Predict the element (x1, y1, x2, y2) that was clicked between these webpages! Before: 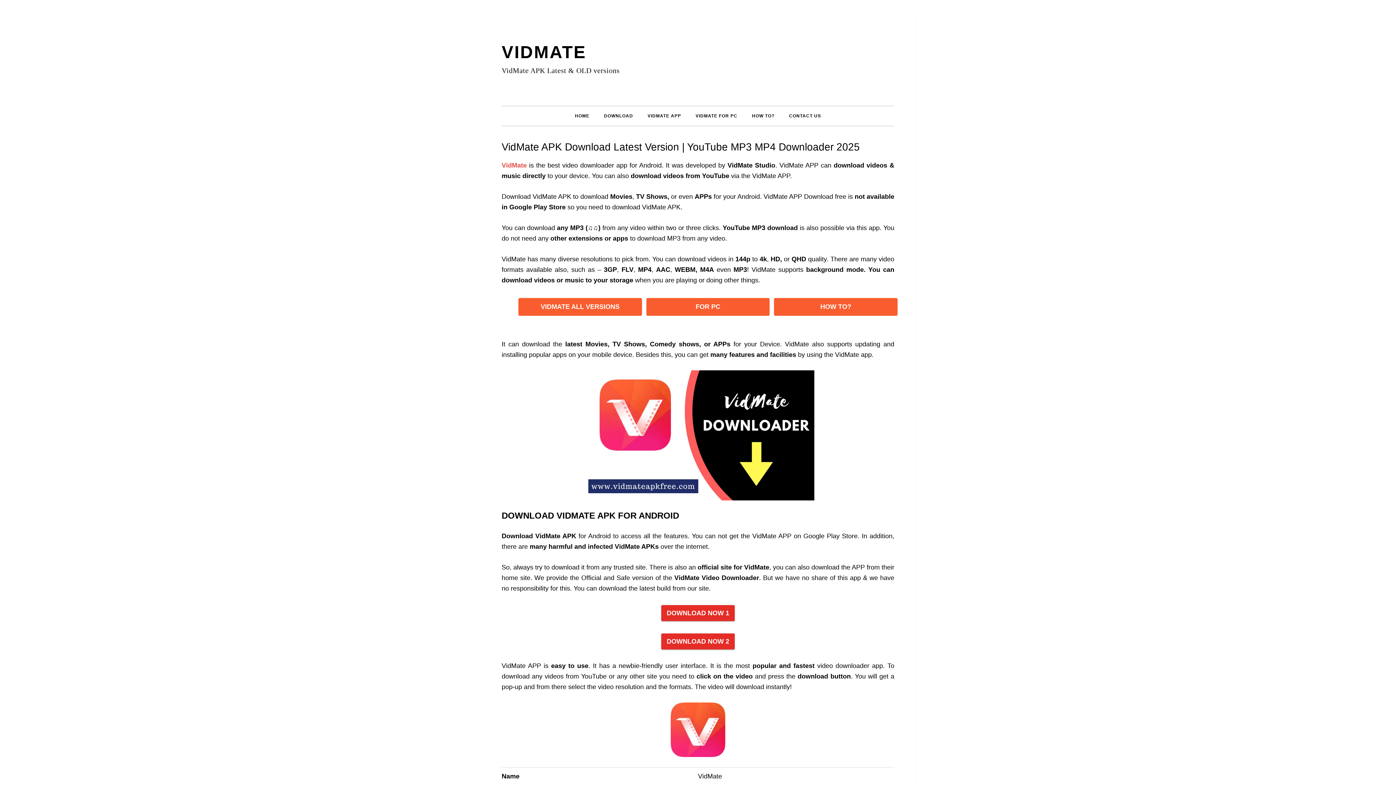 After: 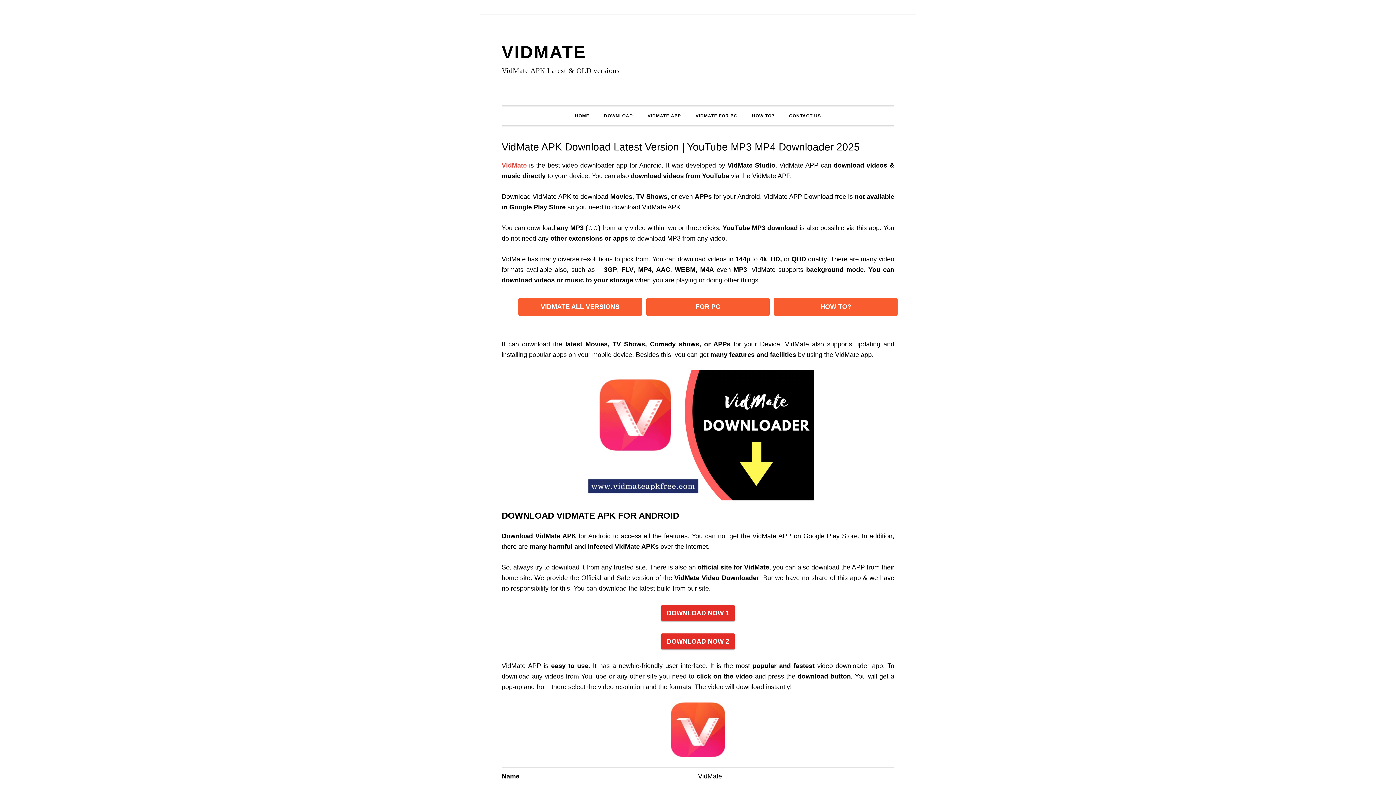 Action: bbox: (501, 42, 586, 61) label: VIDMATE